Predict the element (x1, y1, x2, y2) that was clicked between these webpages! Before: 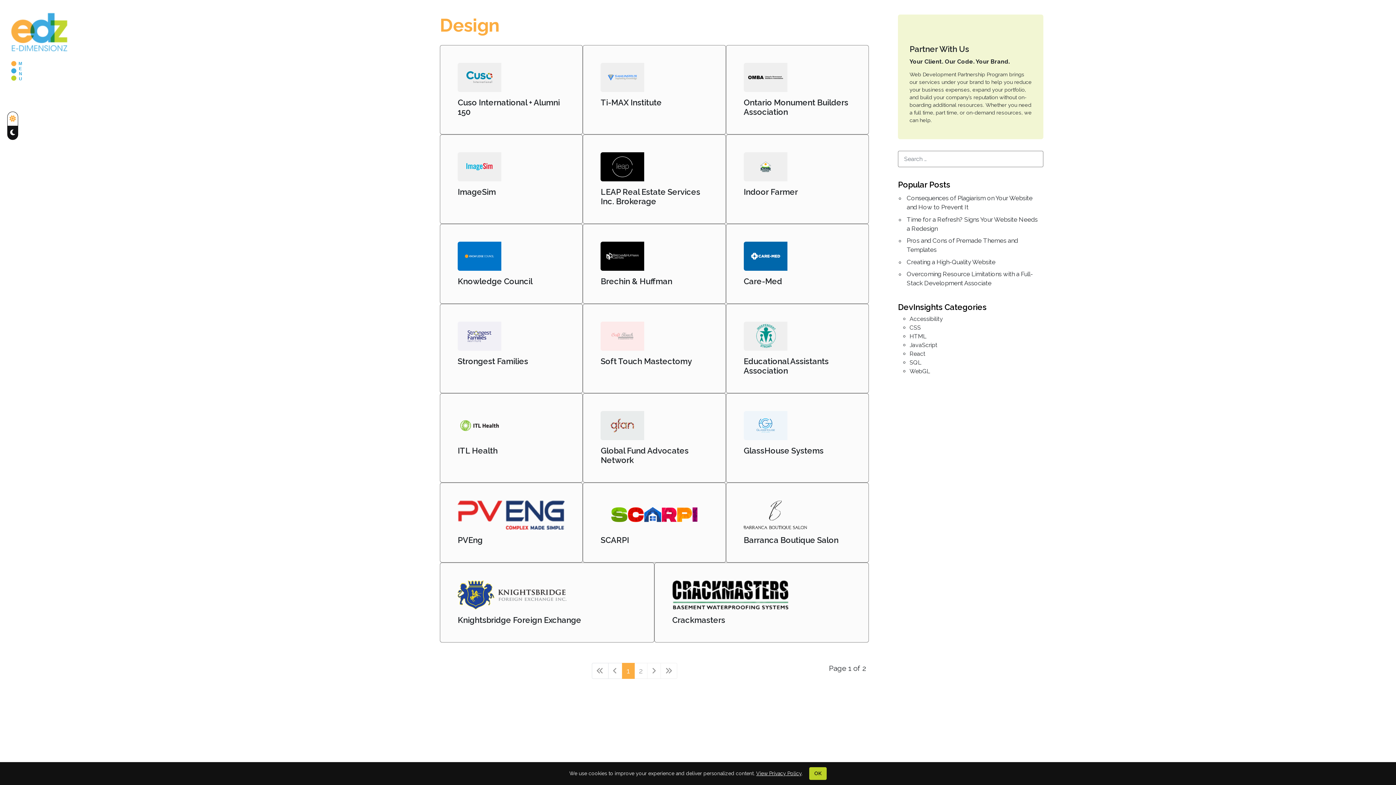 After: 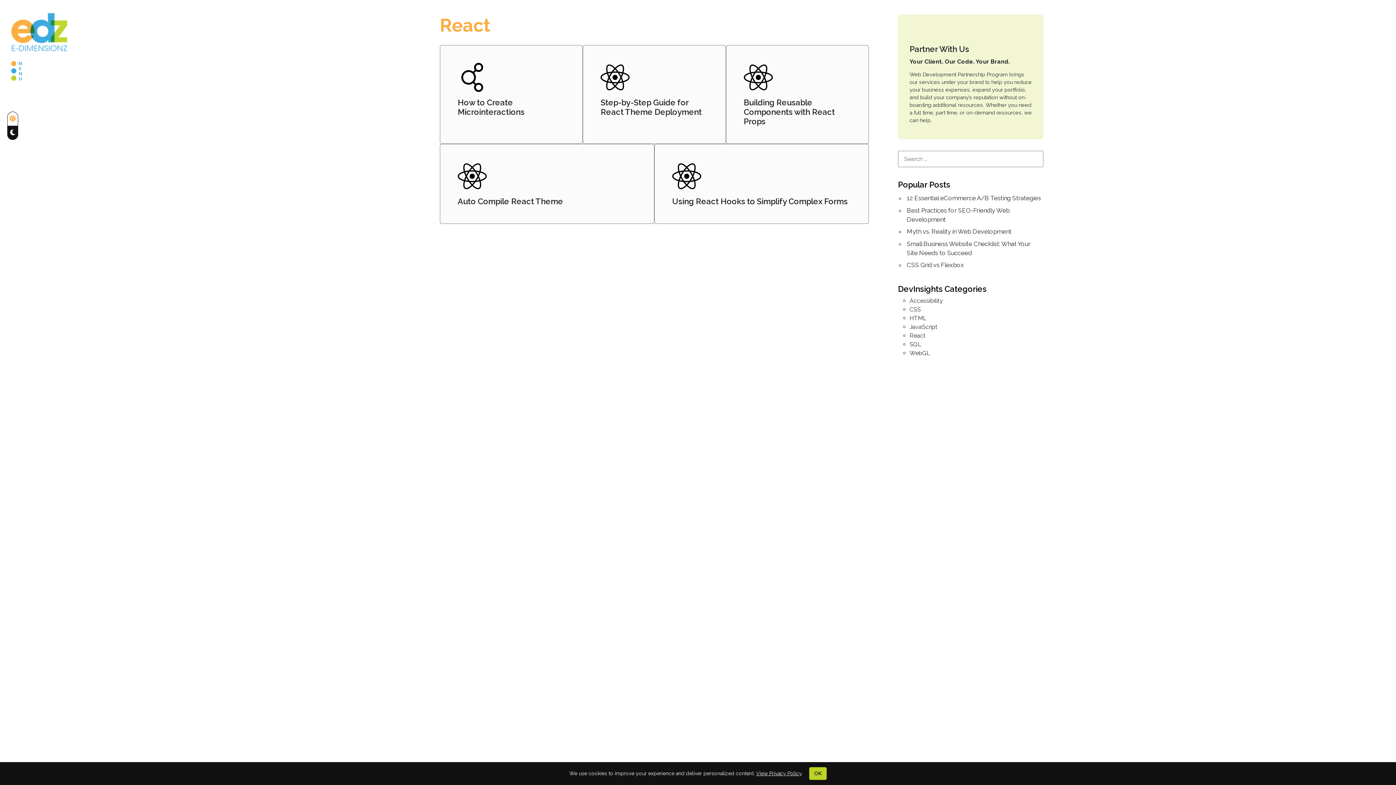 Action: label: React bbox: (909, 350, 925, 357)